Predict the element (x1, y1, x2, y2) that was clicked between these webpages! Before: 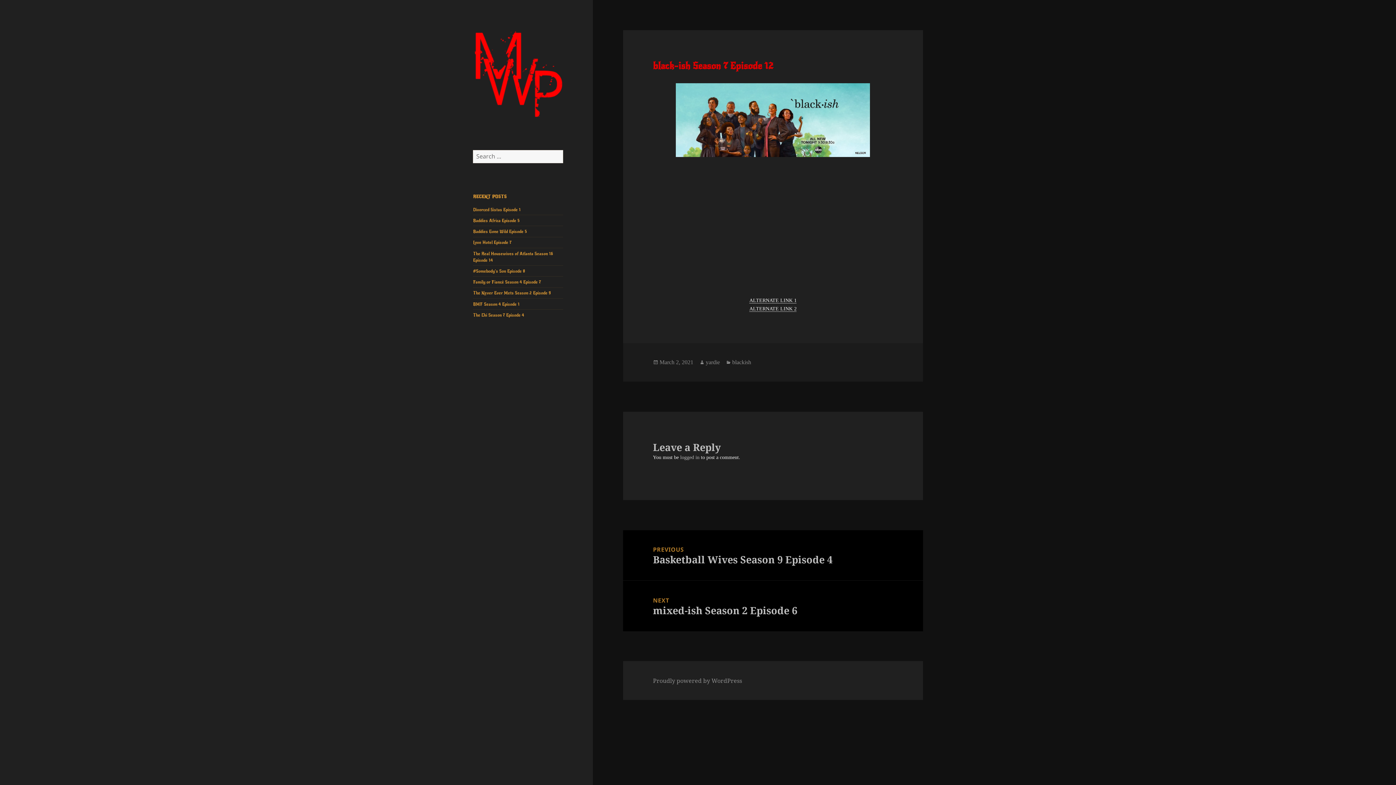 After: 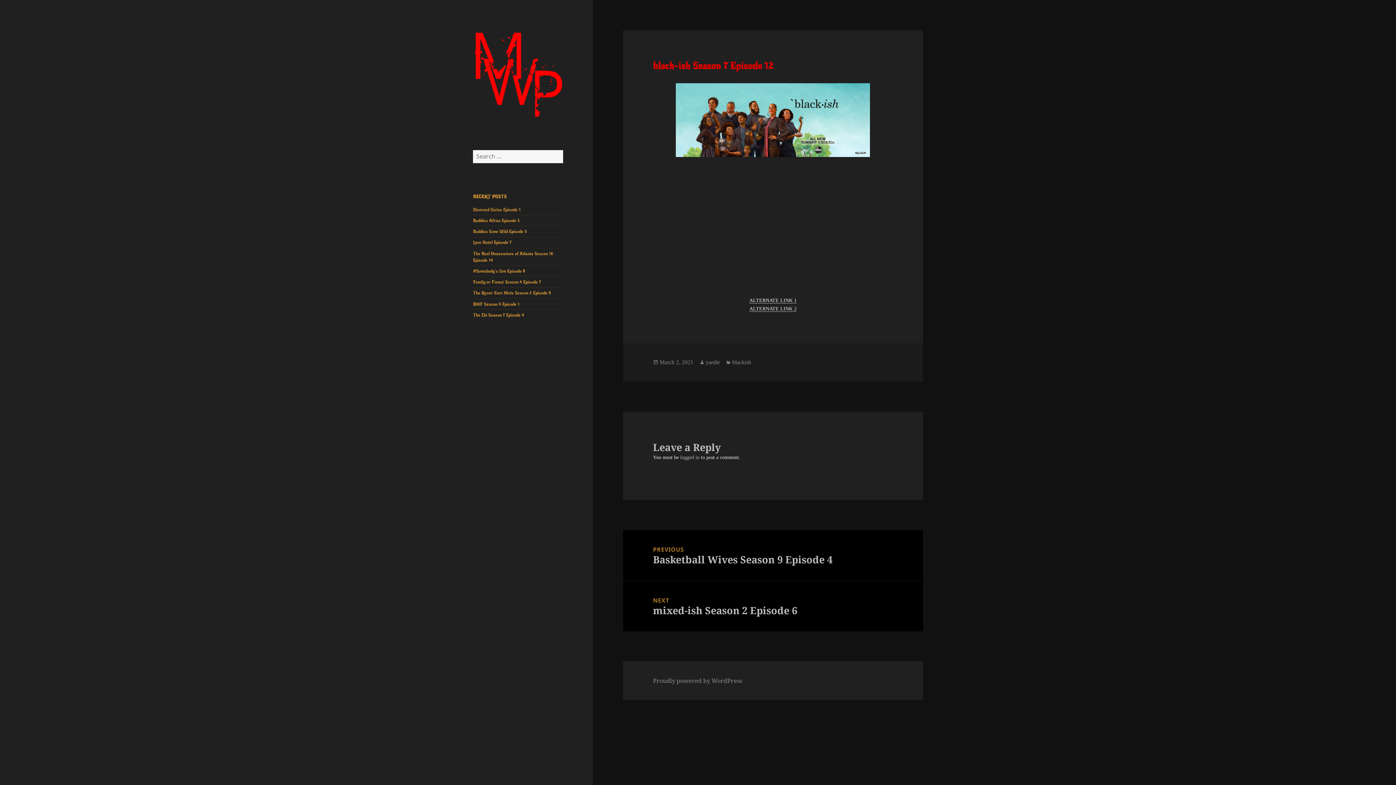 Action: bbox: (659, 359, 693, 365) label: March 2, 2021